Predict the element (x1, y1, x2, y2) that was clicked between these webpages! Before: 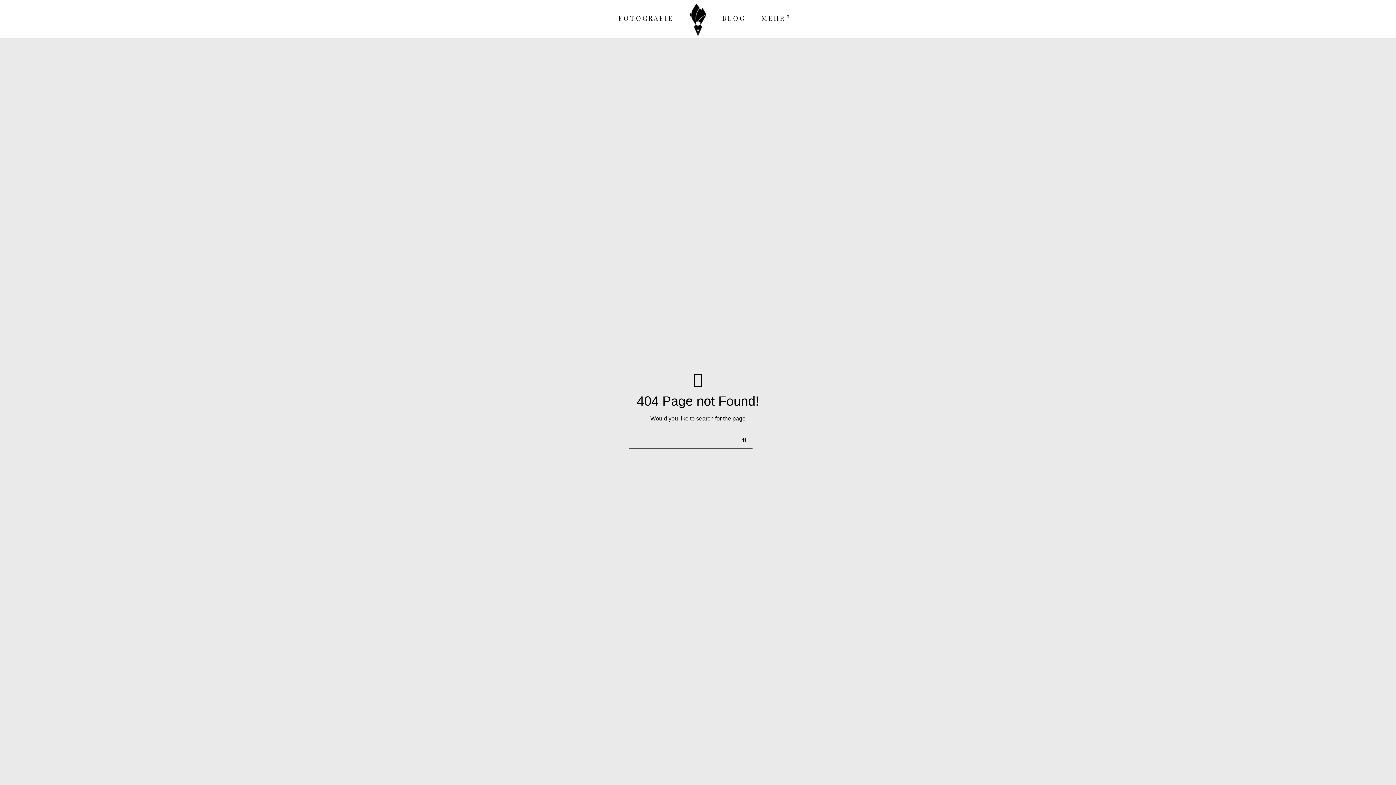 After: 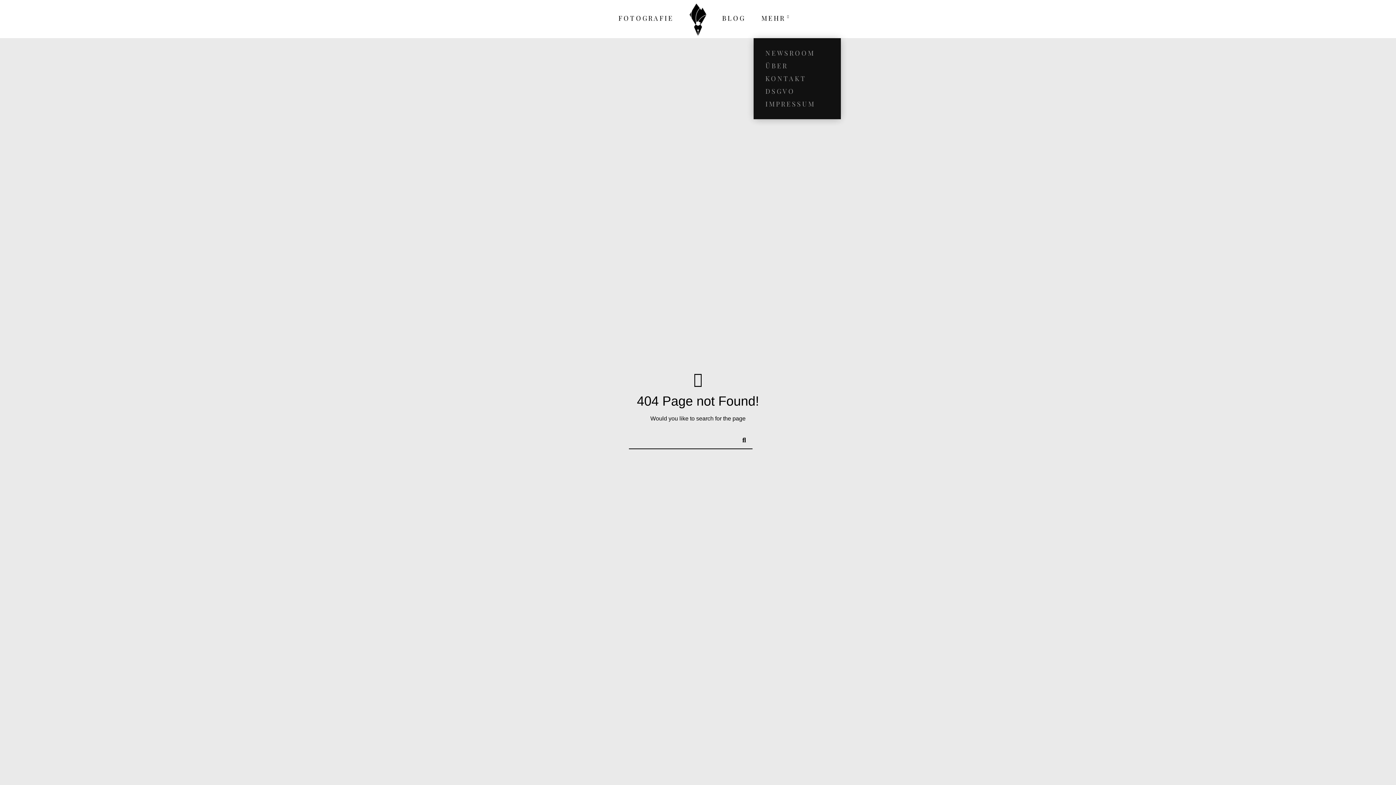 Action: label: MEHR bbox: (761, 0, 785, 36)